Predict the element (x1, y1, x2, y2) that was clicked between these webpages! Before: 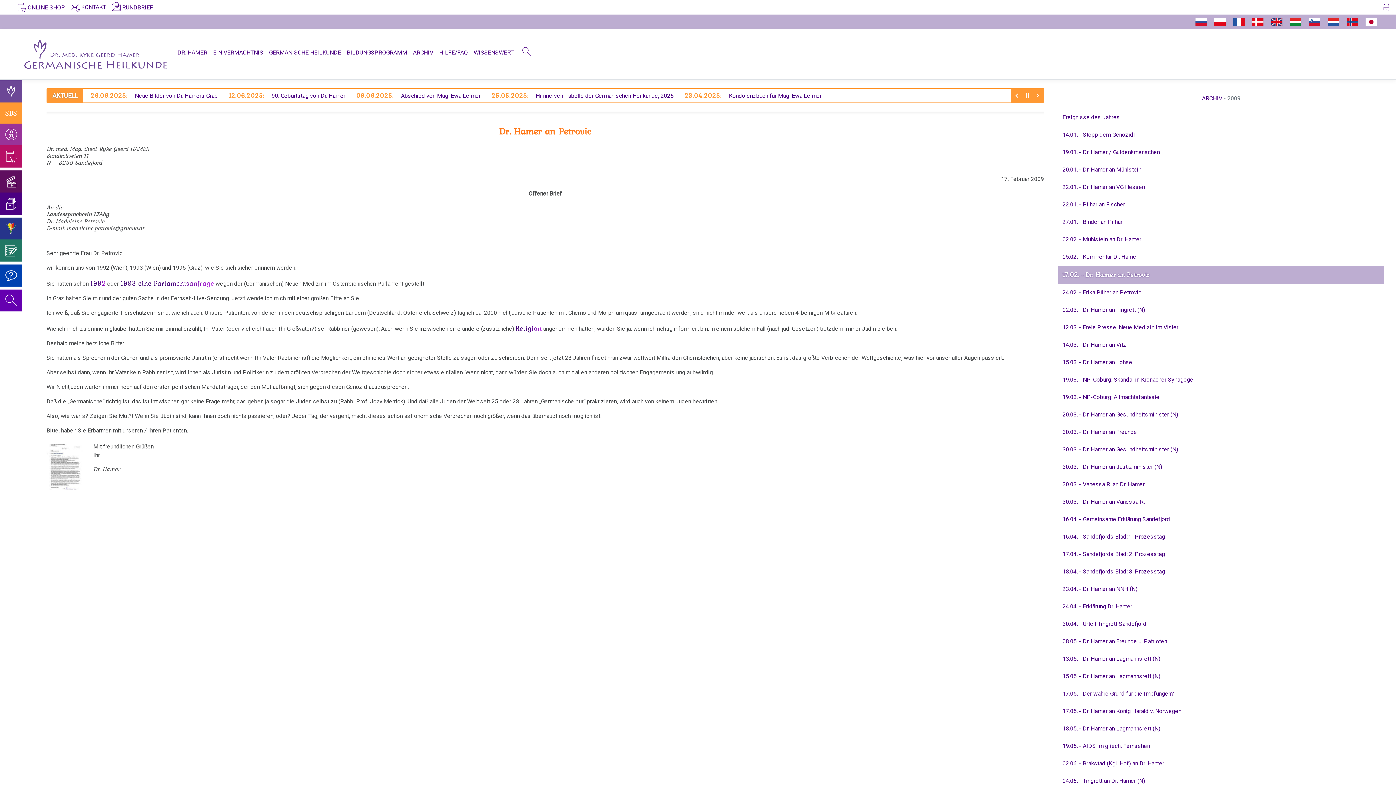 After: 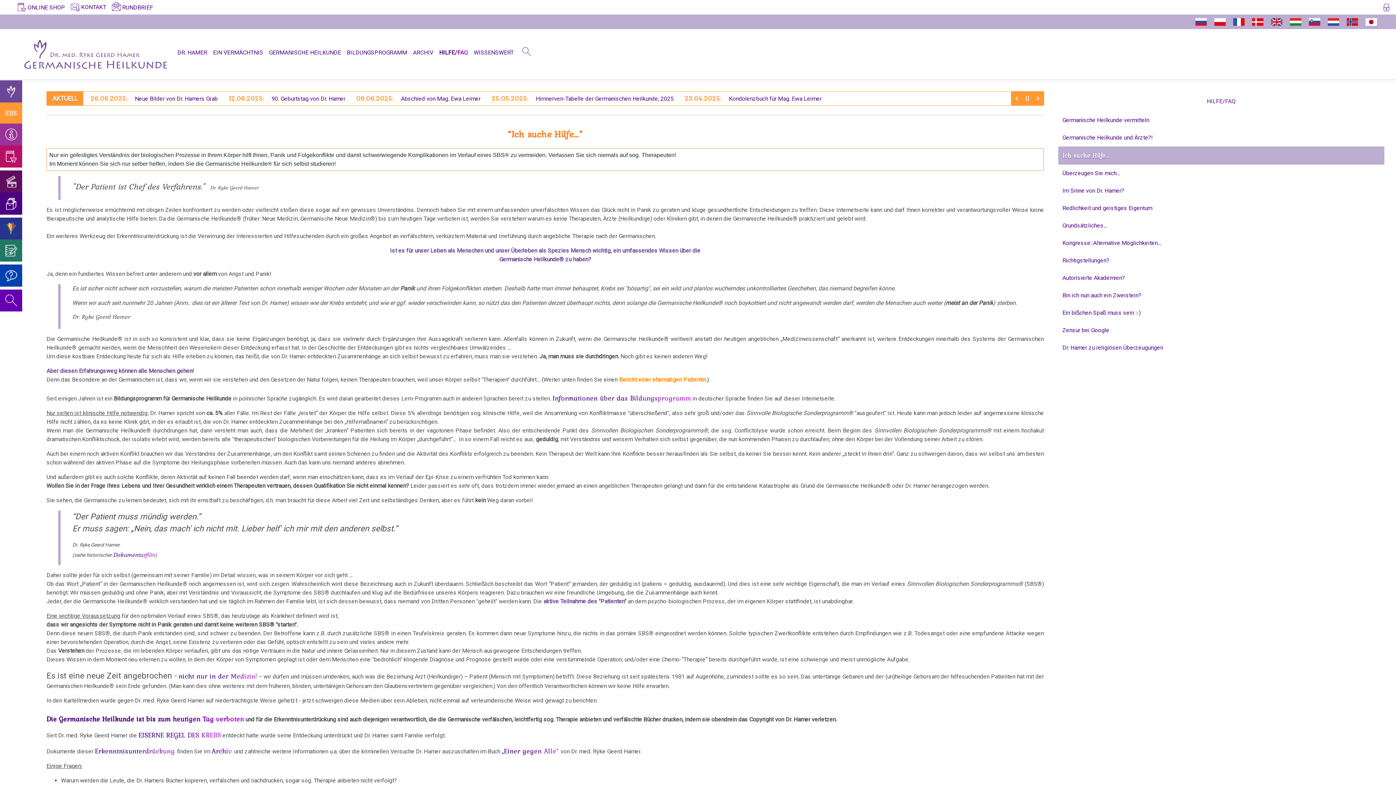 Action: label: HILFE/FAQ bbox: (439, 49, 468, 56)